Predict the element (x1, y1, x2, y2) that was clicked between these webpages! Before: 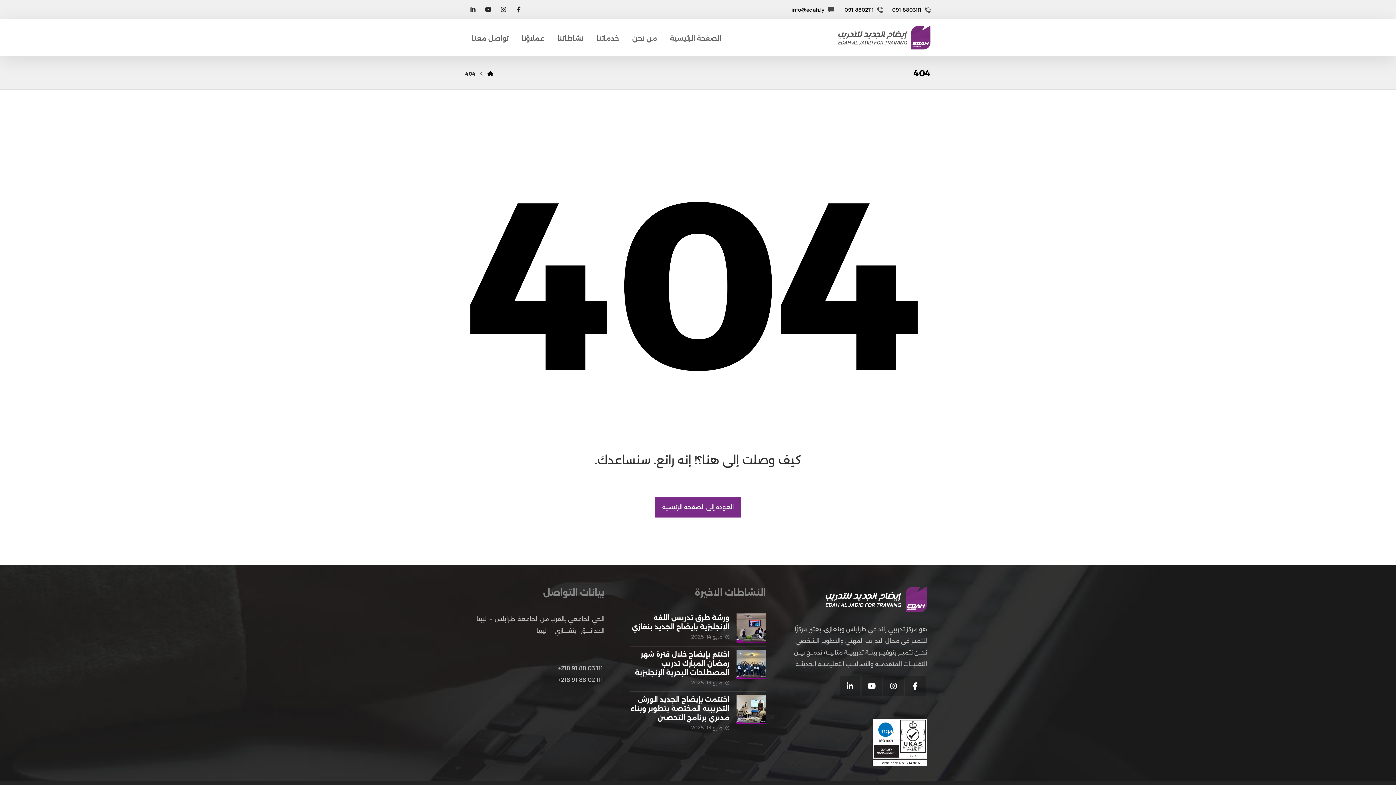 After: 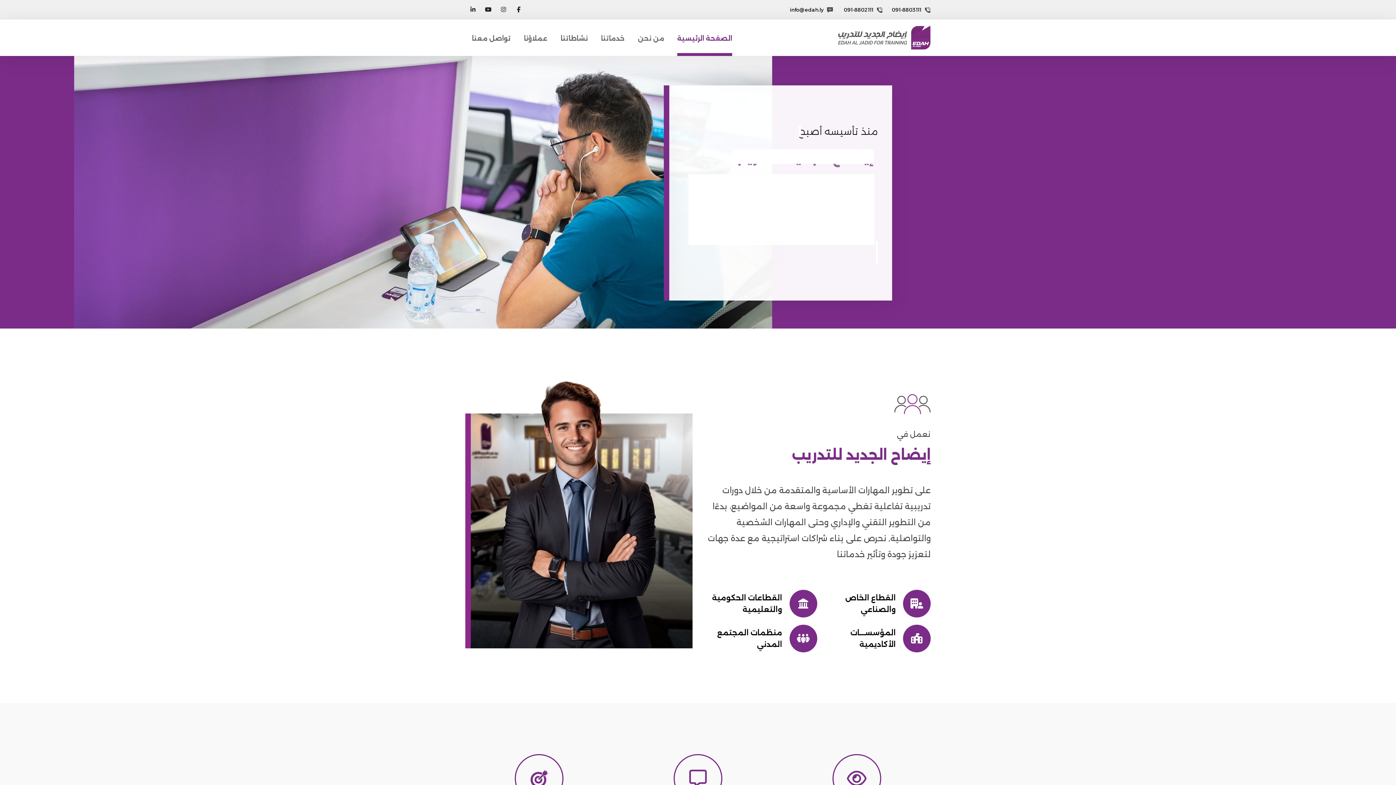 Action: bbox: (838, 25, 930, 49)